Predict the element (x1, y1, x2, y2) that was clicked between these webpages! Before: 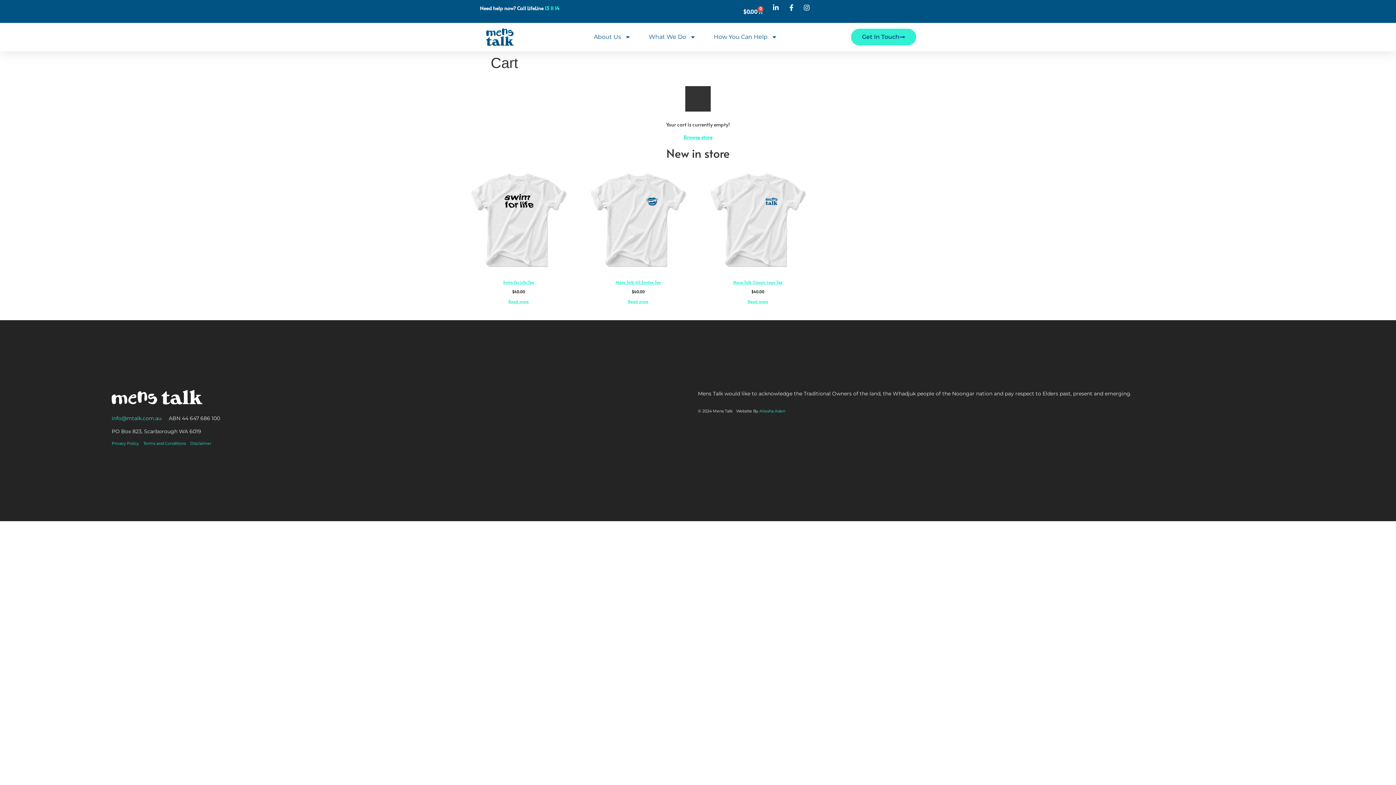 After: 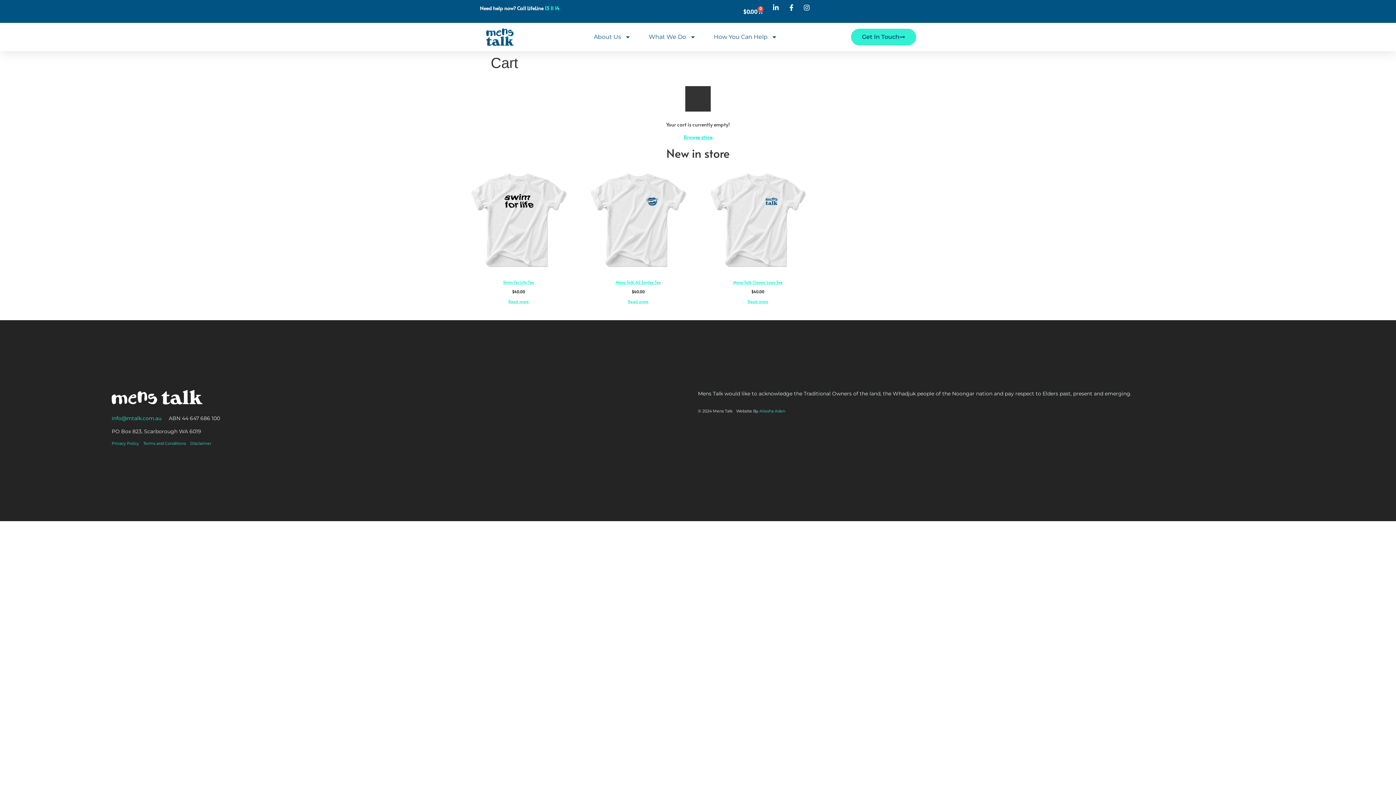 Action: bbox: (759, 408, 785, 413) label: Aliesha Aden